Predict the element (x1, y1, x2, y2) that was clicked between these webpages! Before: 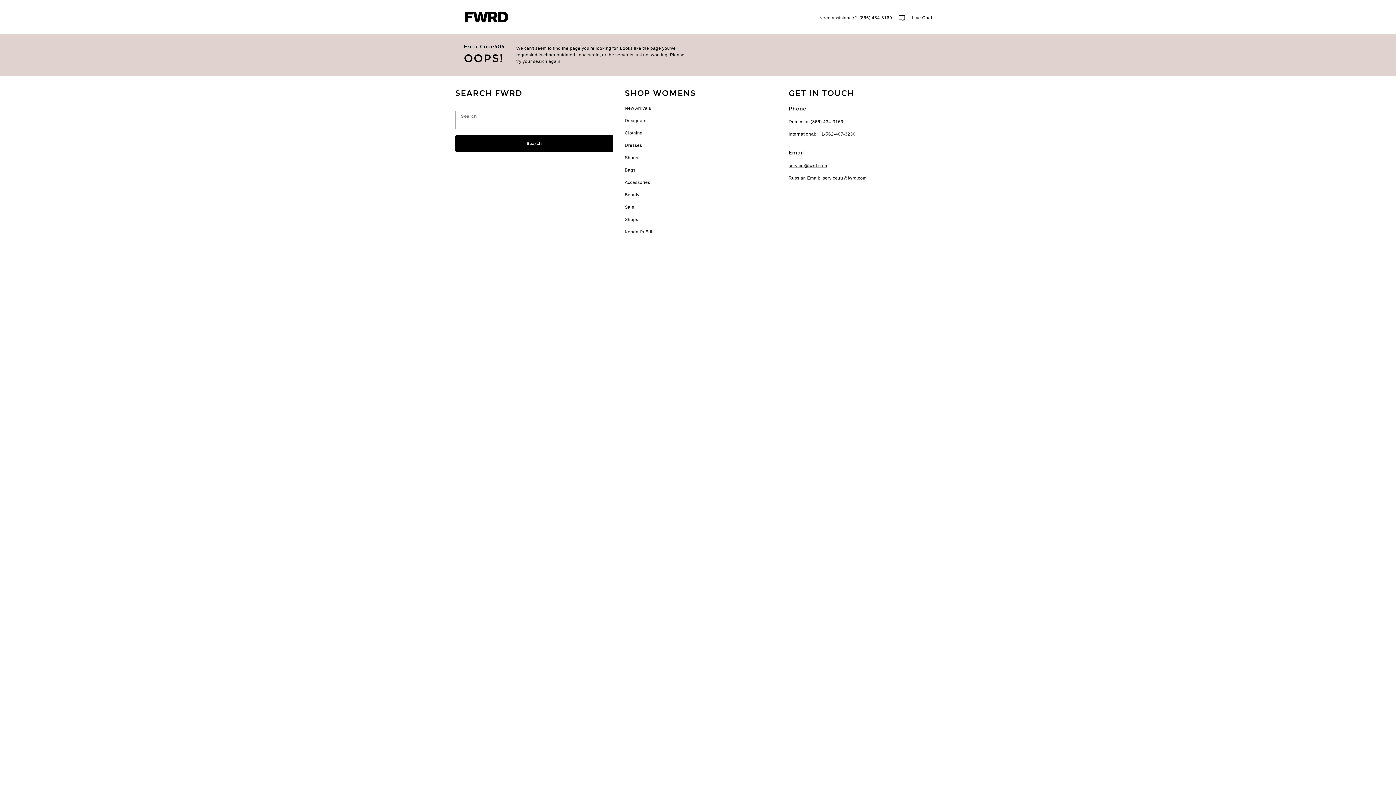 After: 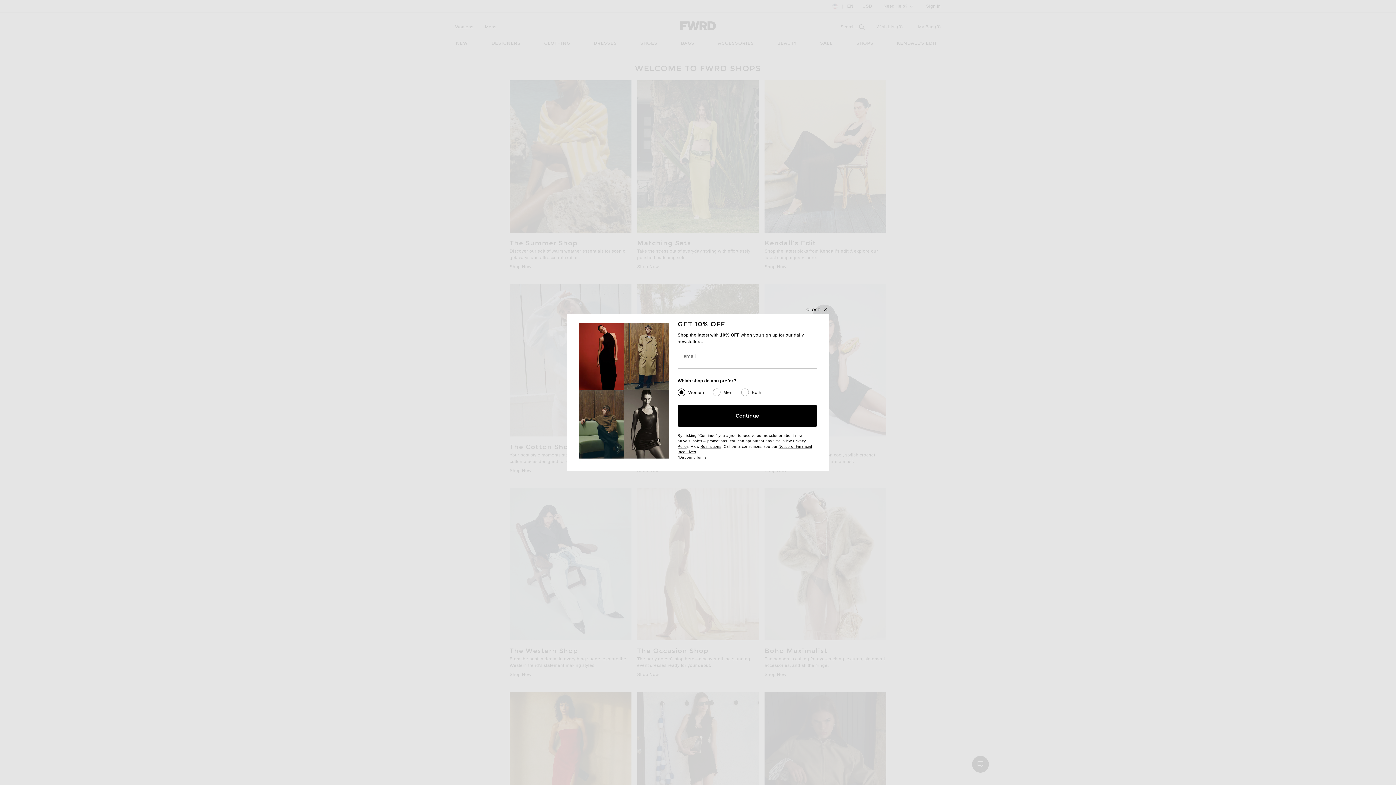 Action: label: Shops bbox: (624, 217, 638, 222)